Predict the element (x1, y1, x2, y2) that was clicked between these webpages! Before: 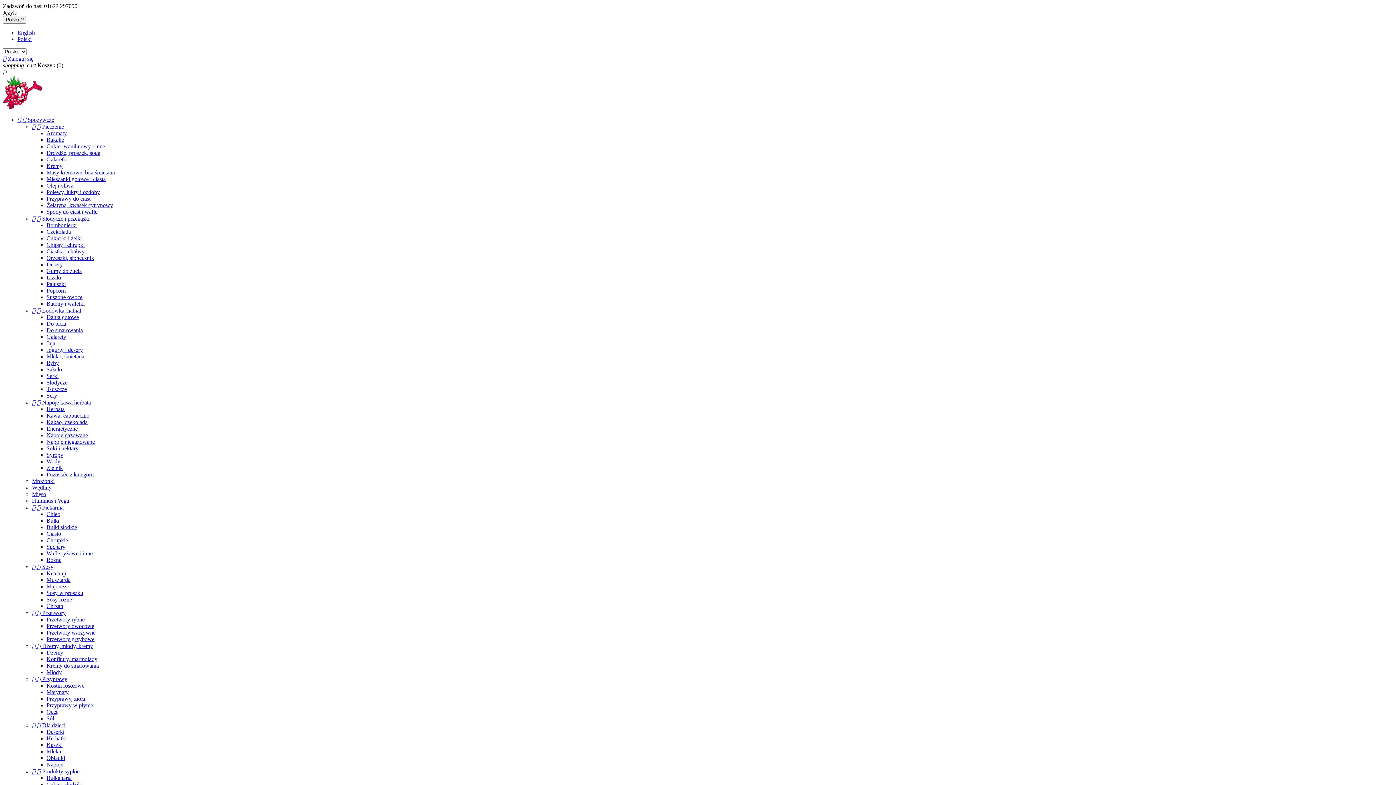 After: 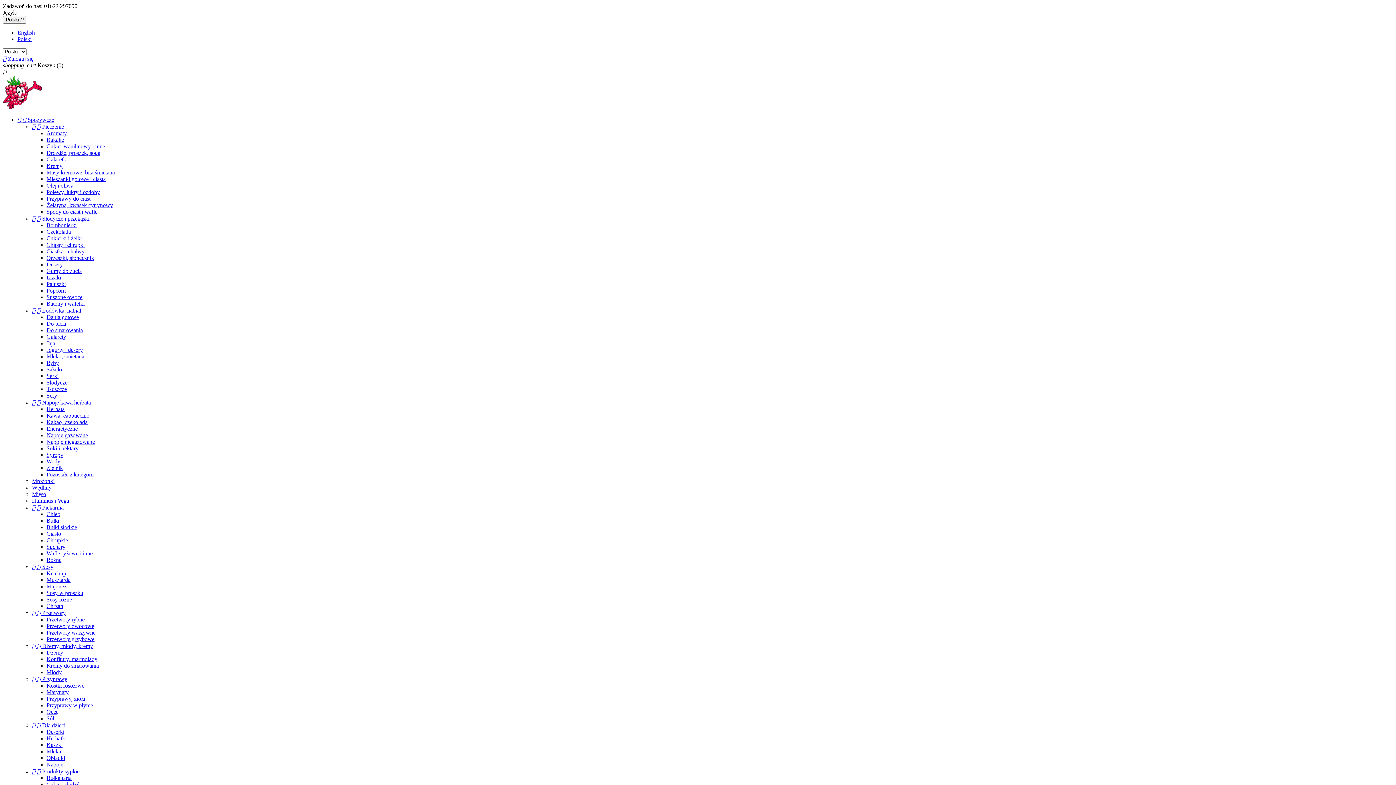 Action: bbox: (46, 360, 58, 366) label: Ryby